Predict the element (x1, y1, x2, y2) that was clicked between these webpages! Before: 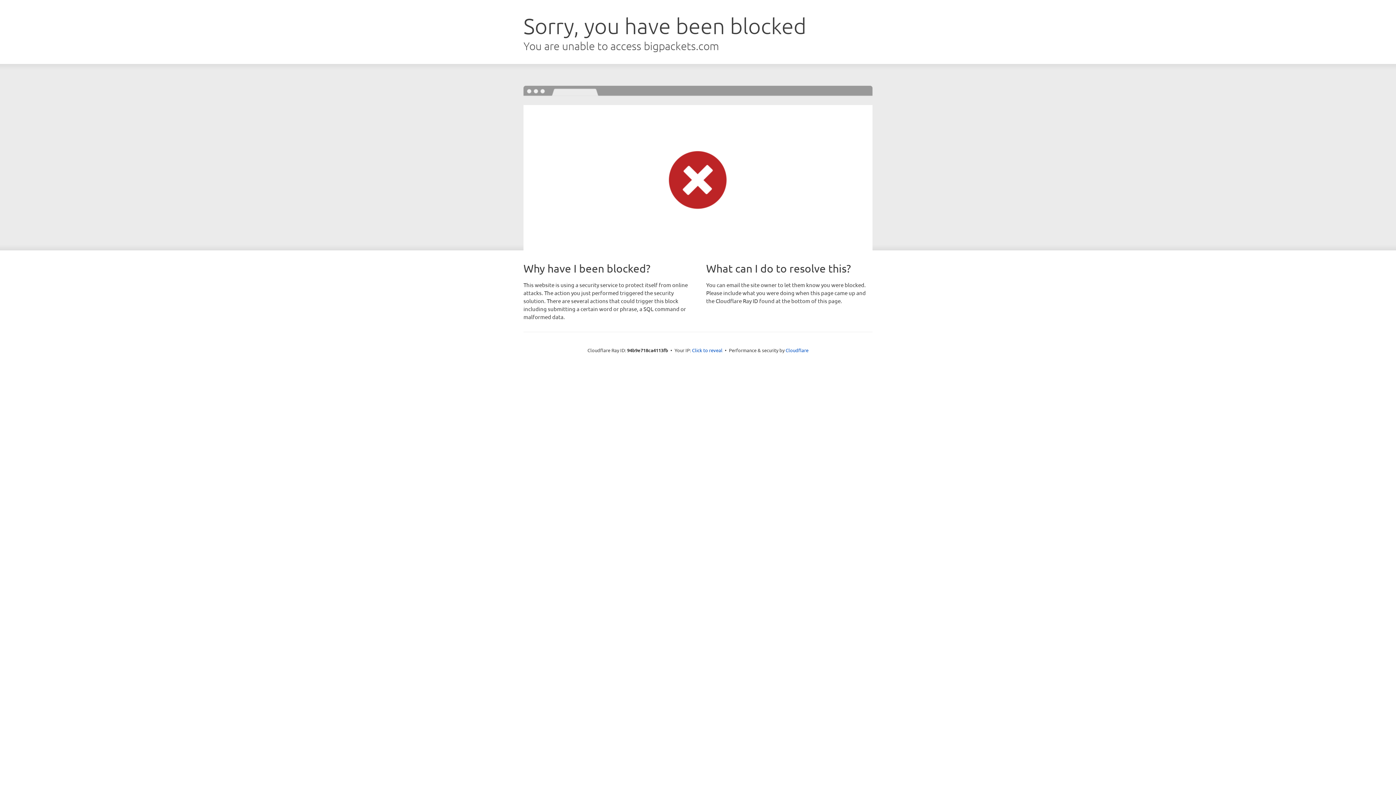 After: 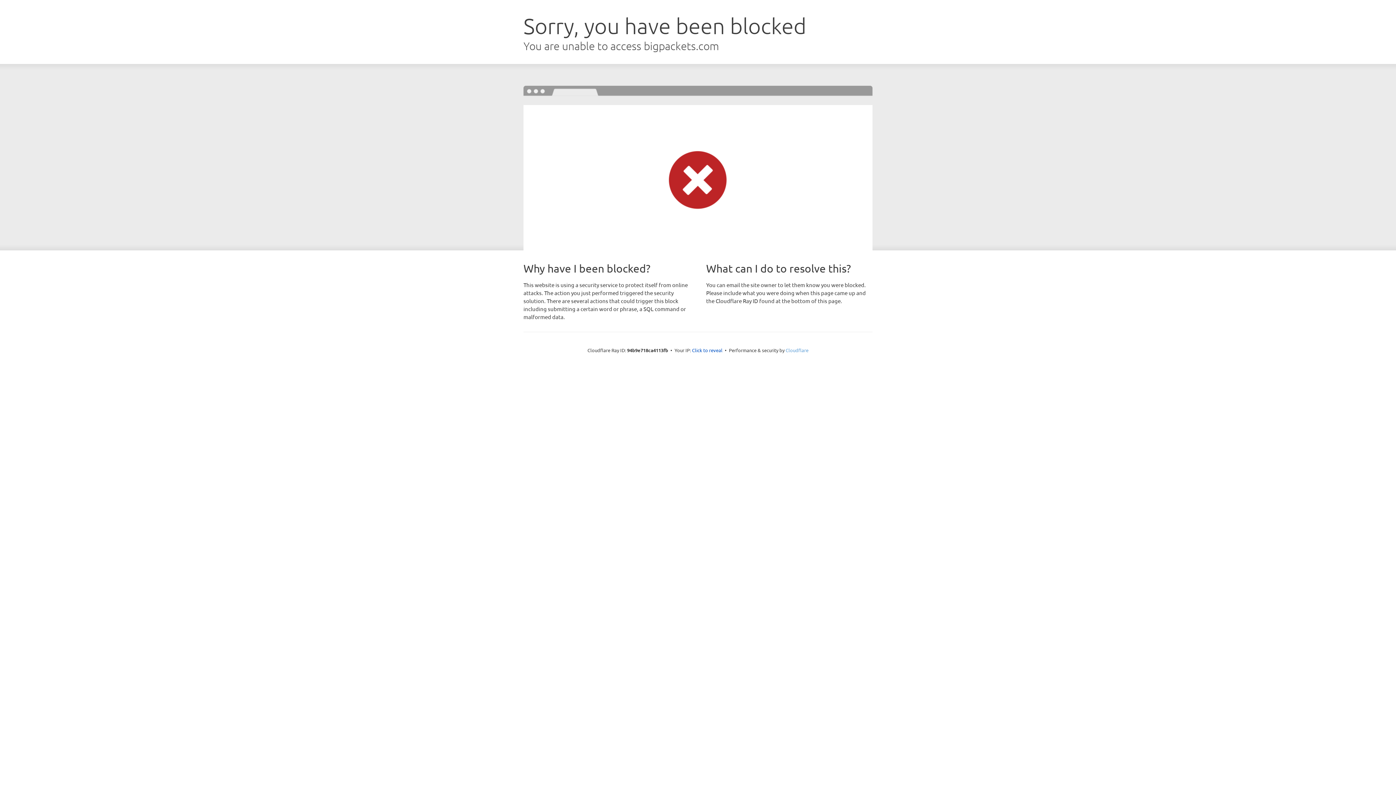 Action: bbox: (785, 347, 808, 353) label: Cloudflare